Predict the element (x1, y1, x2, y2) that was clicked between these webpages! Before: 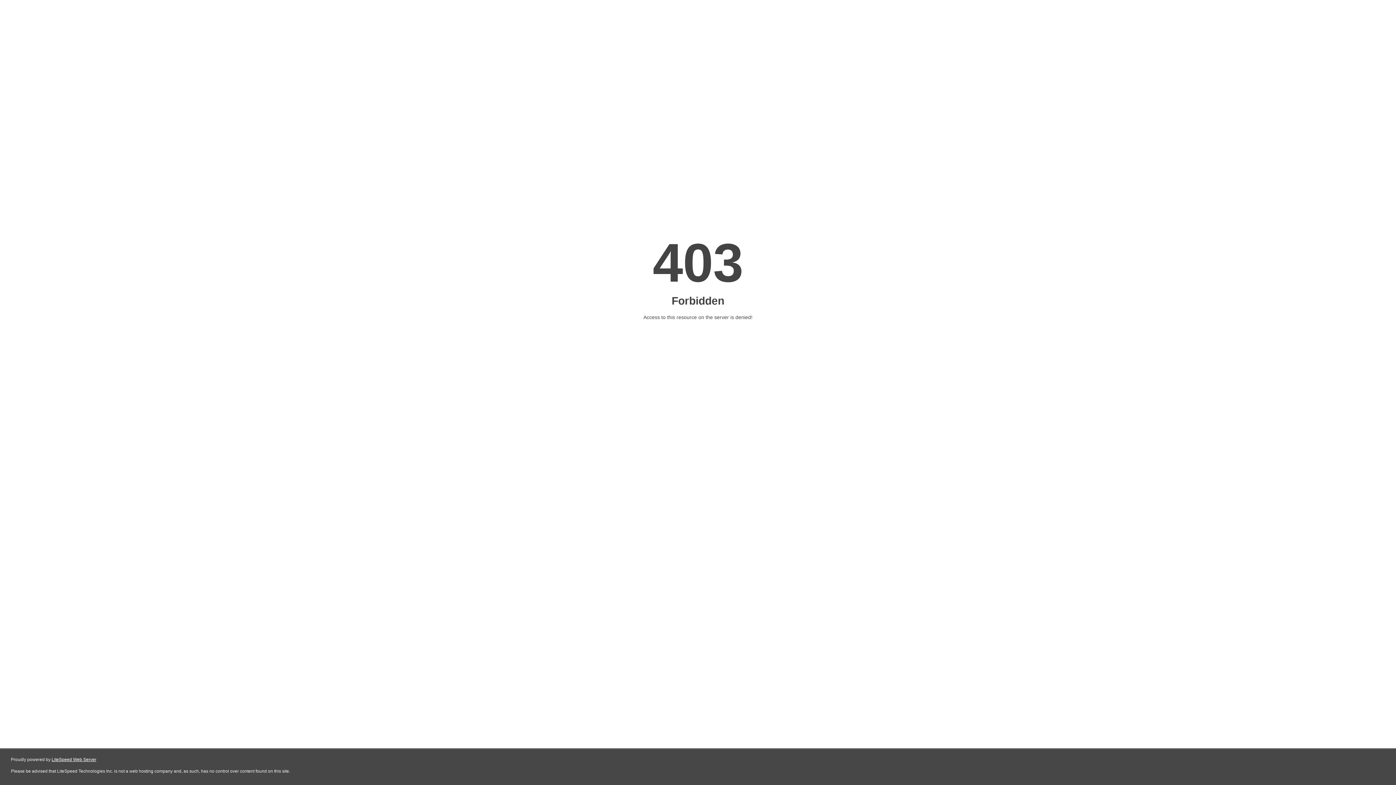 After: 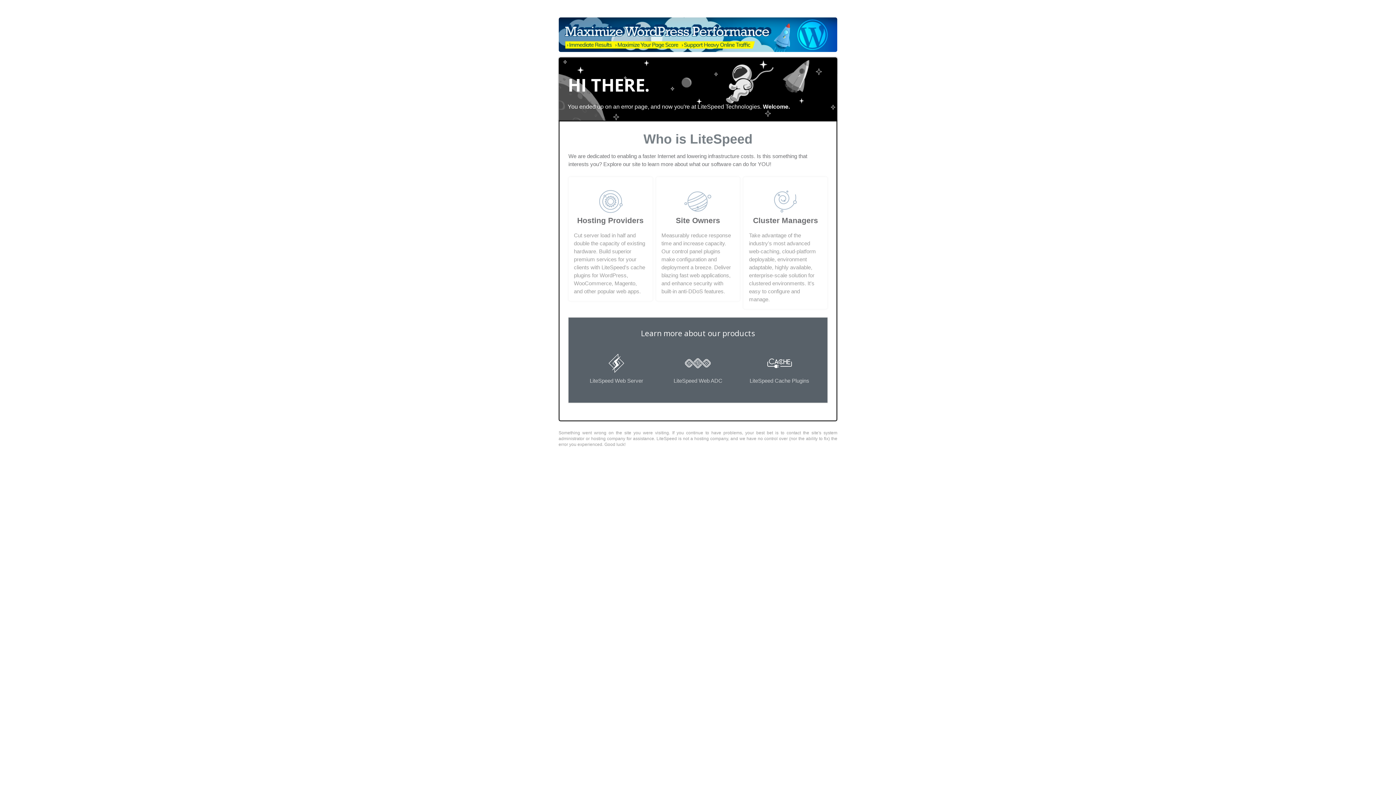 Action: label: LiteSpeed Web Server bbox: (51, 757, 96, 762)